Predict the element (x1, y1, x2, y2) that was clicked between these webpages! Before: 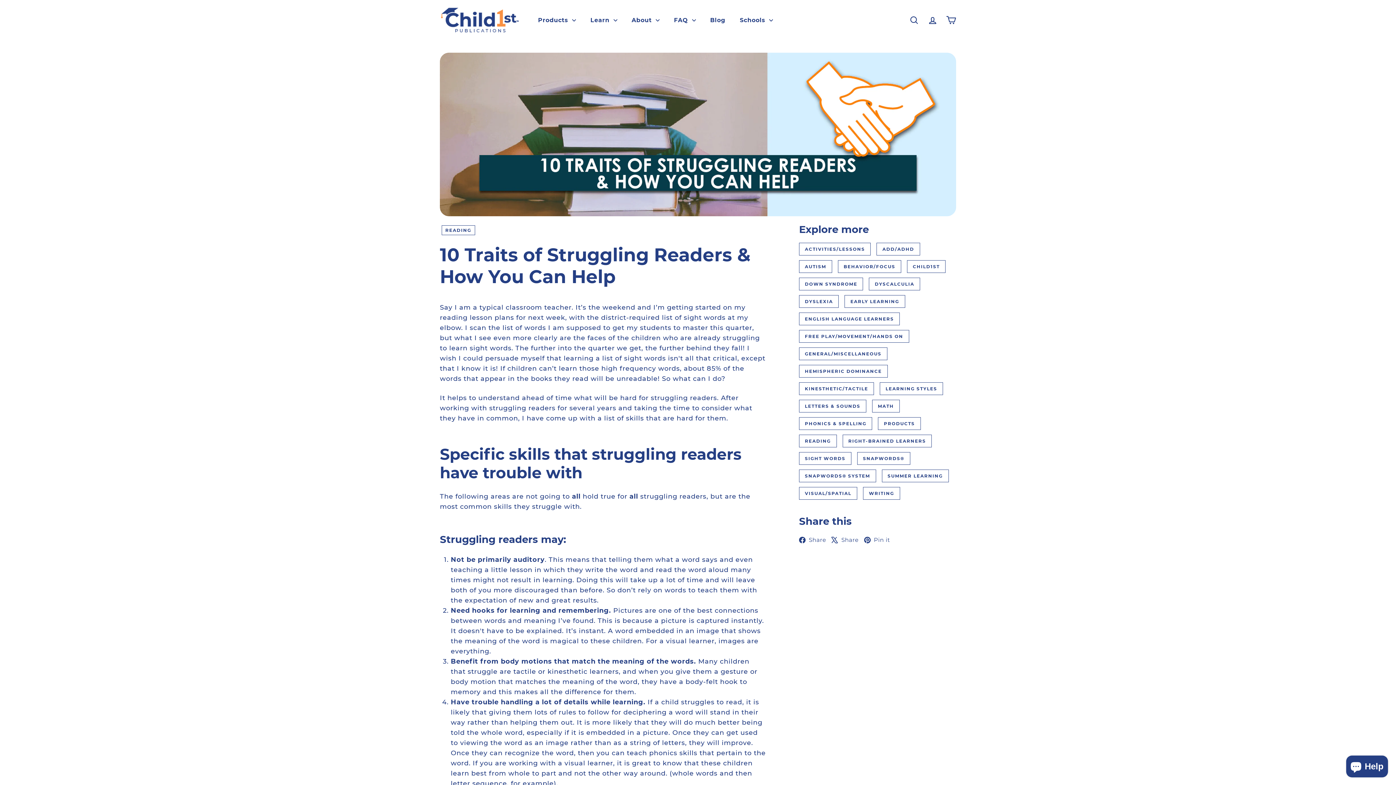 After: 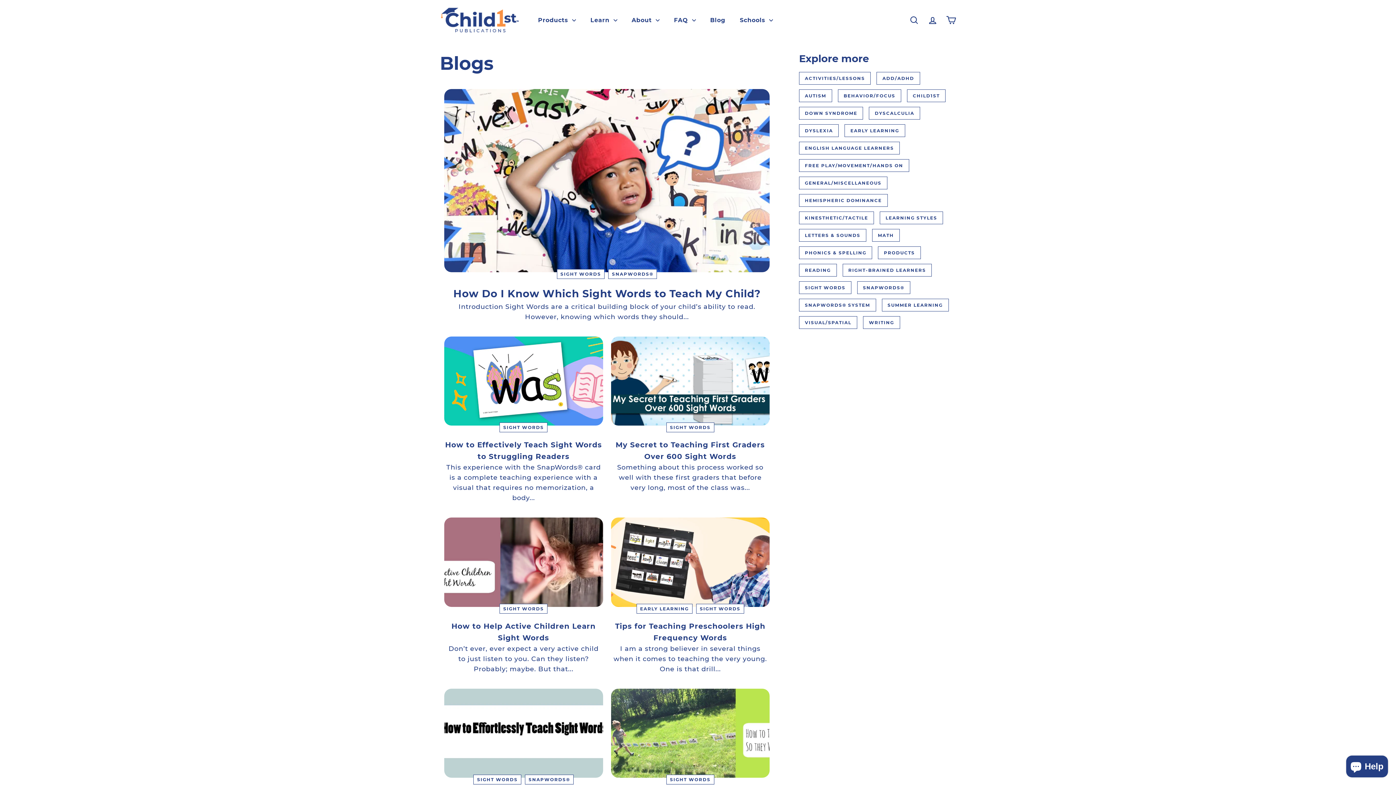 Action: bbox: (799, 452, 851, 465) label: SIGHT WORDS